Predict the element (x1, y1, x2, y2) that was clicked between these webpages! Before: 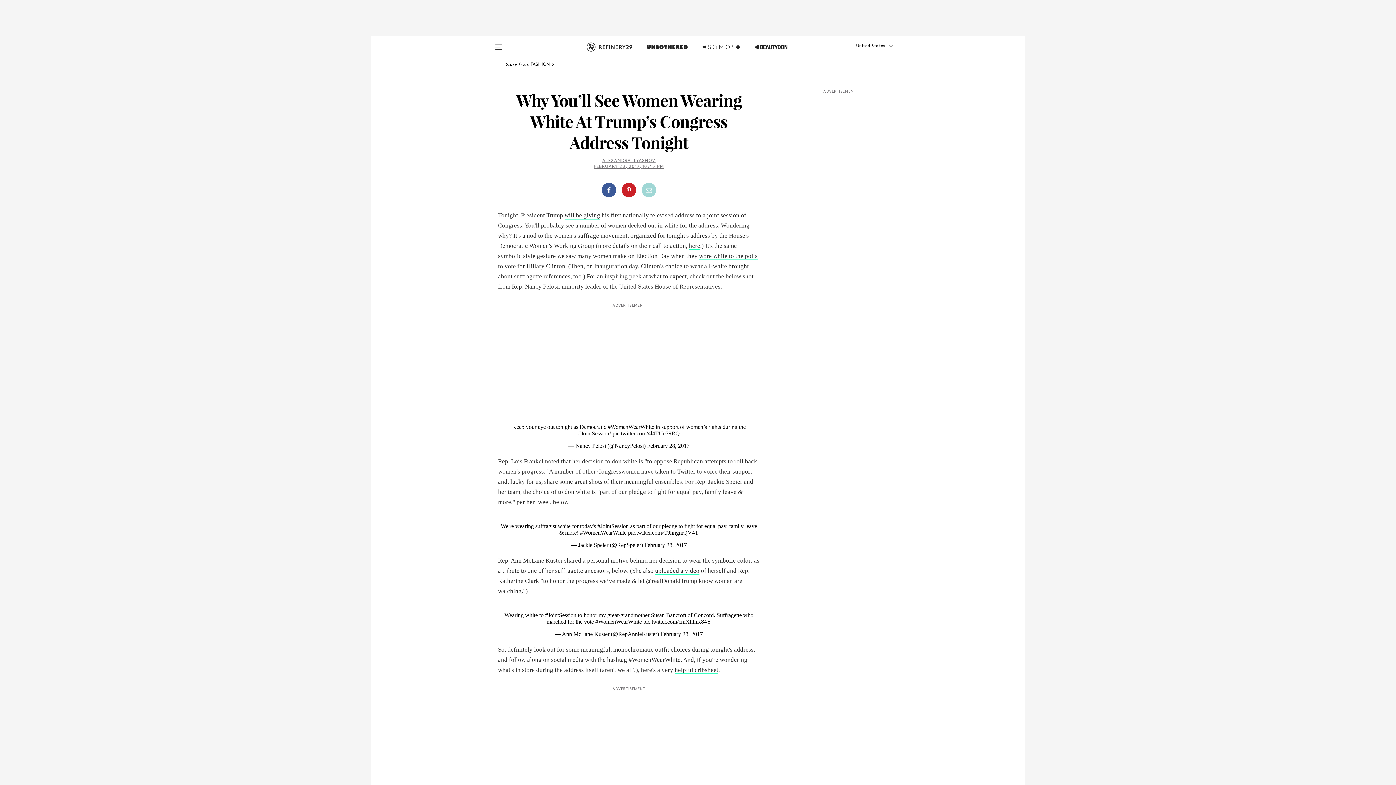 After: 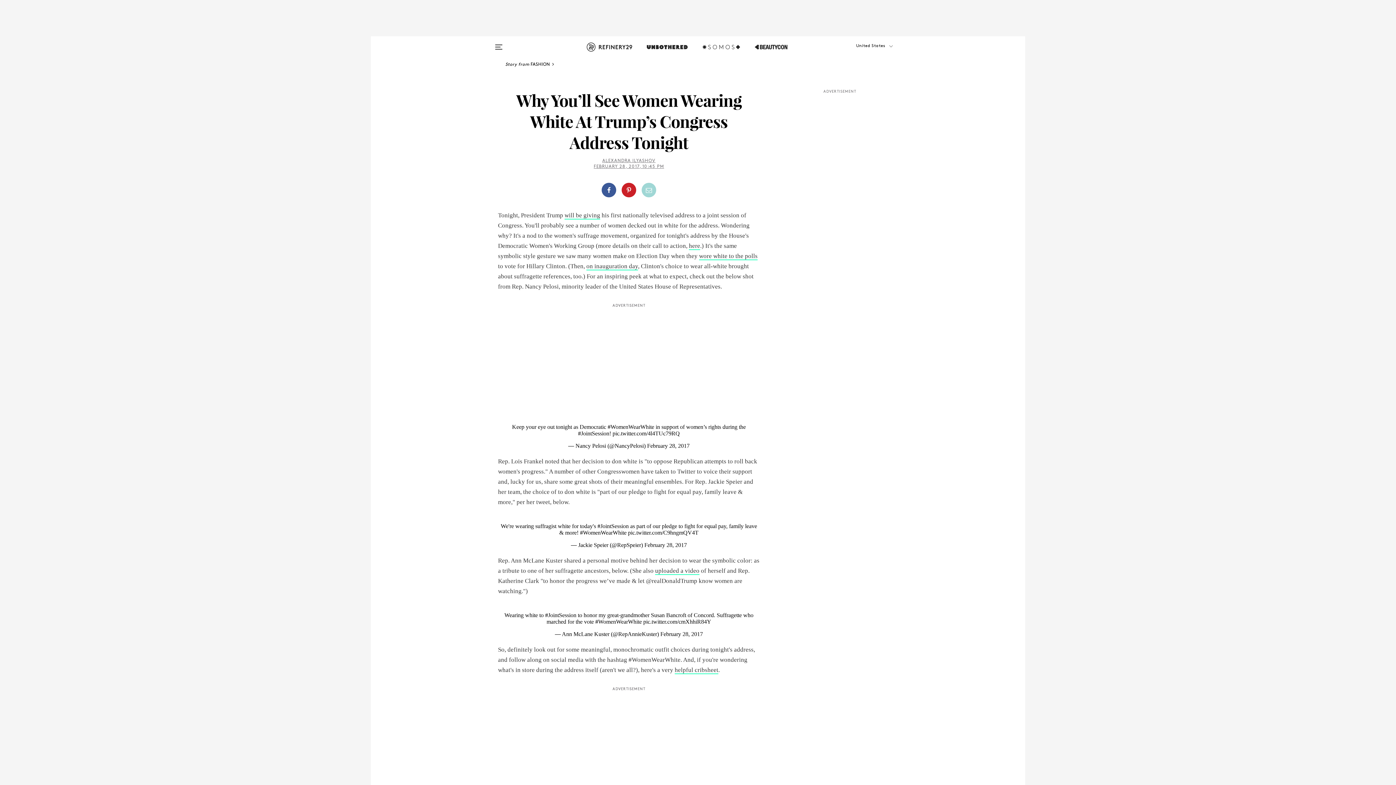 Action: label: pic.twitter.com/C9hngmQV4T bbox: (628, 529, 698, 536)